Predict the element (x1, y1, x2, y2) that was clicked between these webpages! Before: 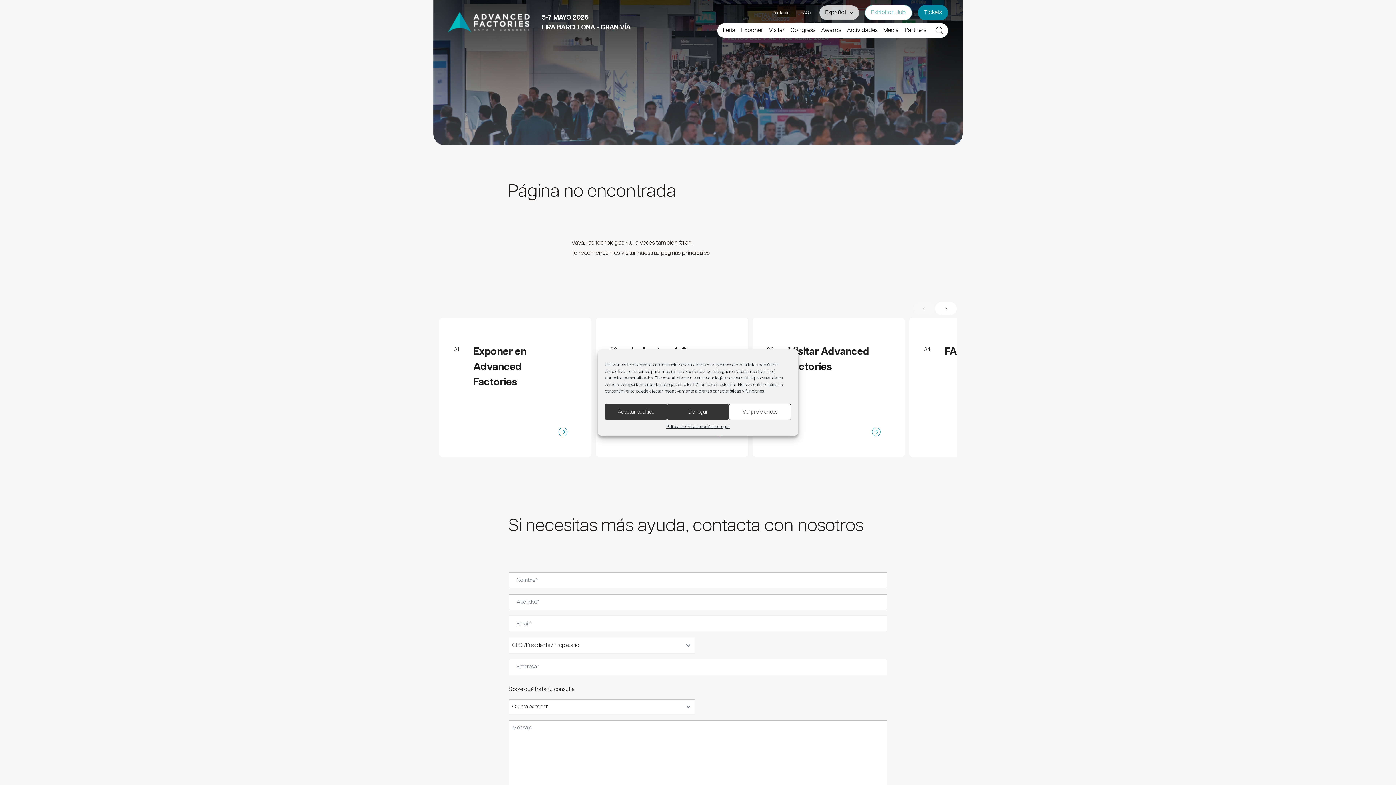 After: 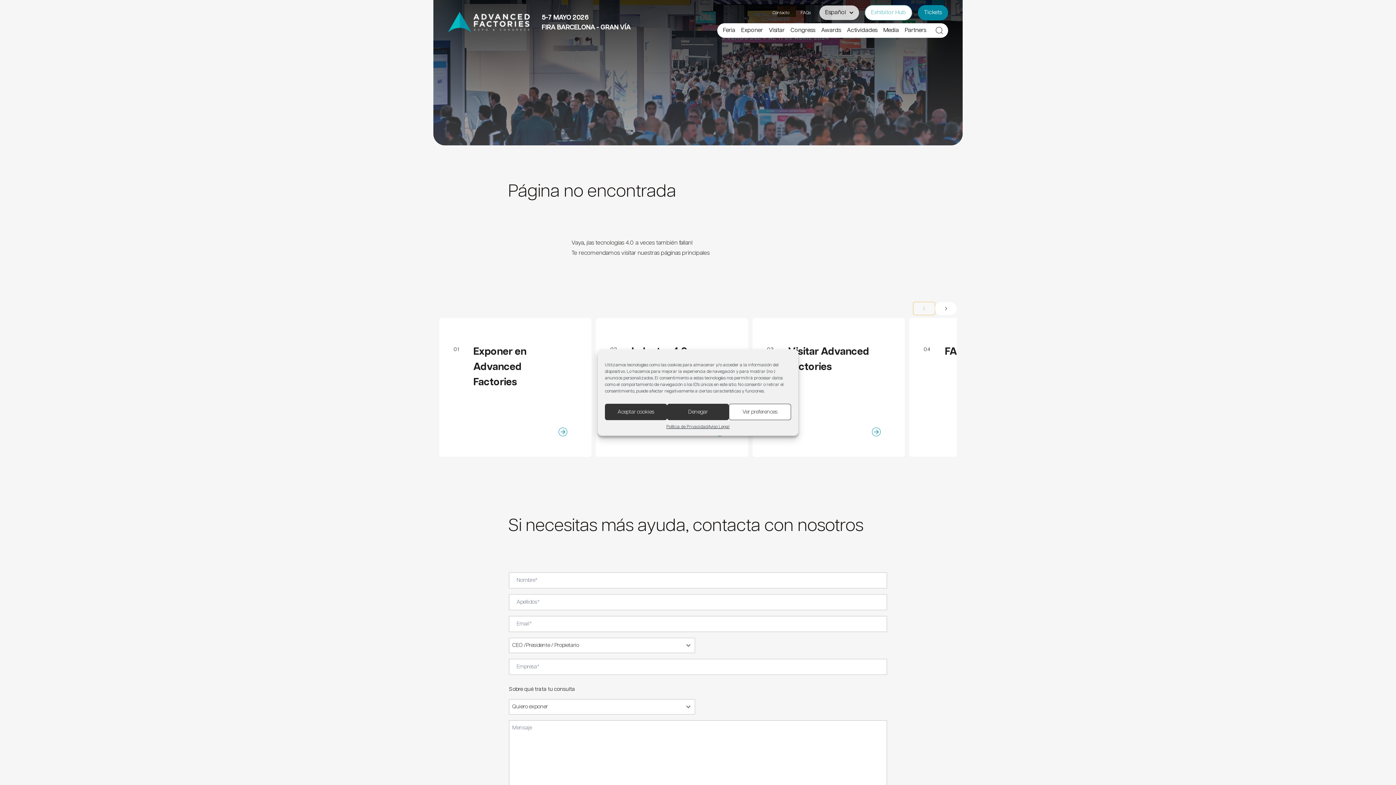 Action: bbox: (913, 302, 935, 315)